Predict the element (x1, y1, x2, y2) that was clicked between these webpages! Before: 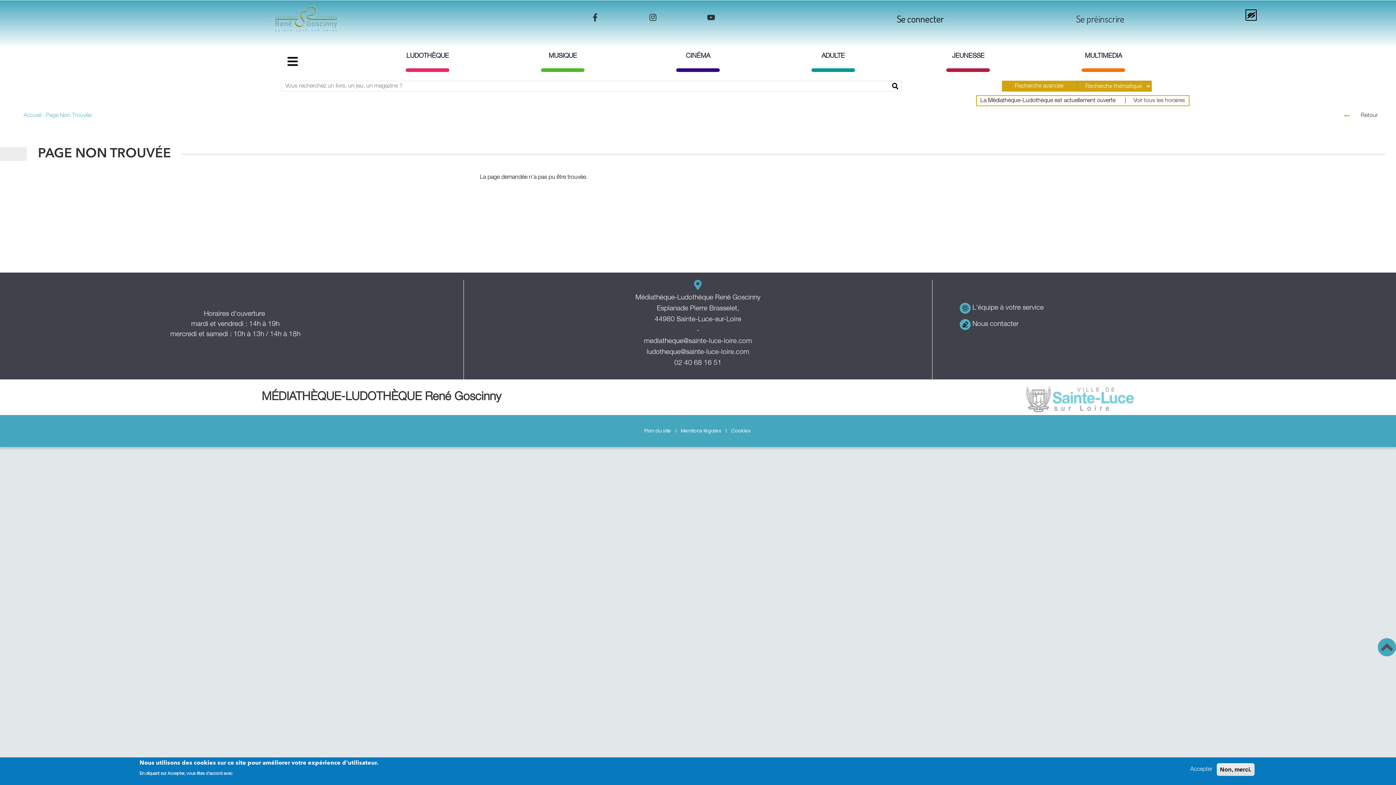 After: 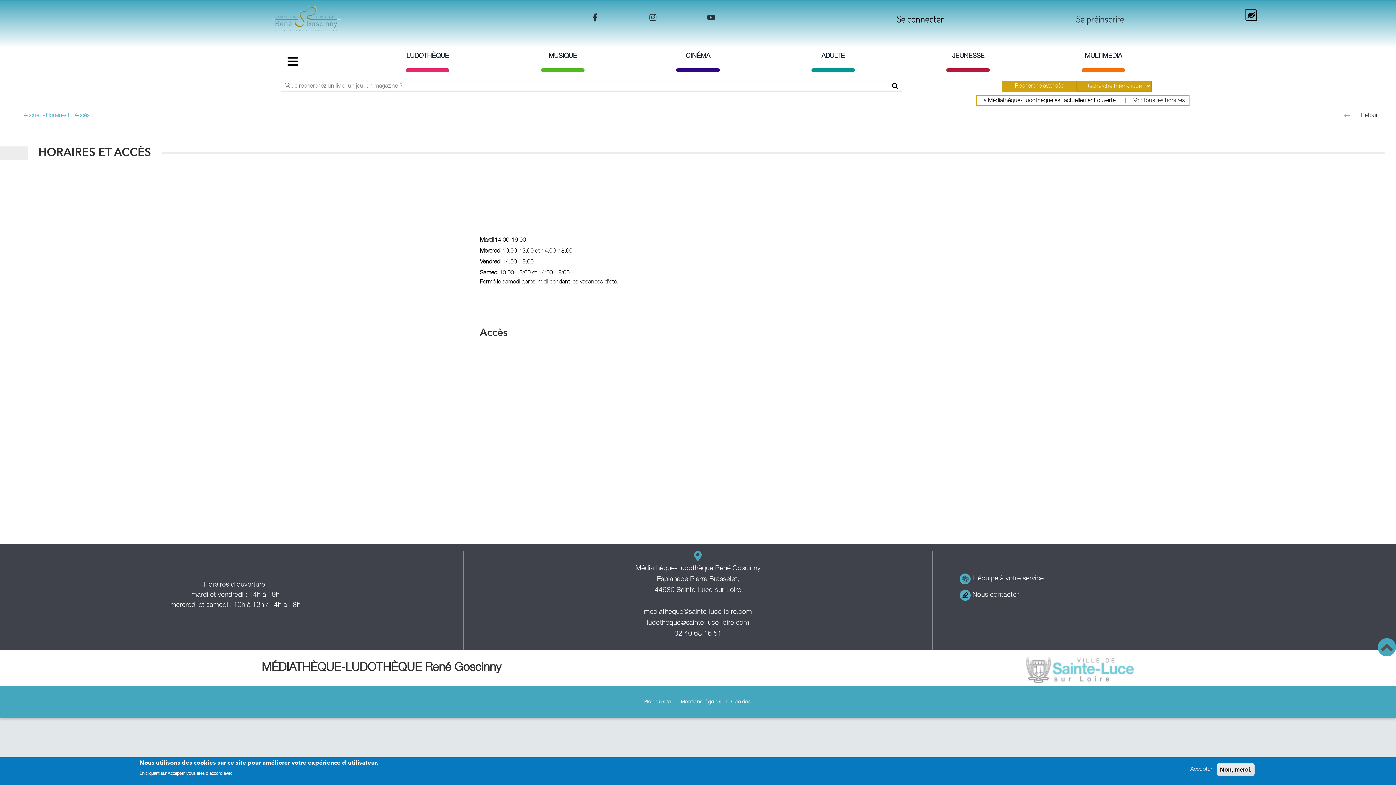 Action: label: Voir tous les horaires bbox: (1133, 98, 1185, 103)